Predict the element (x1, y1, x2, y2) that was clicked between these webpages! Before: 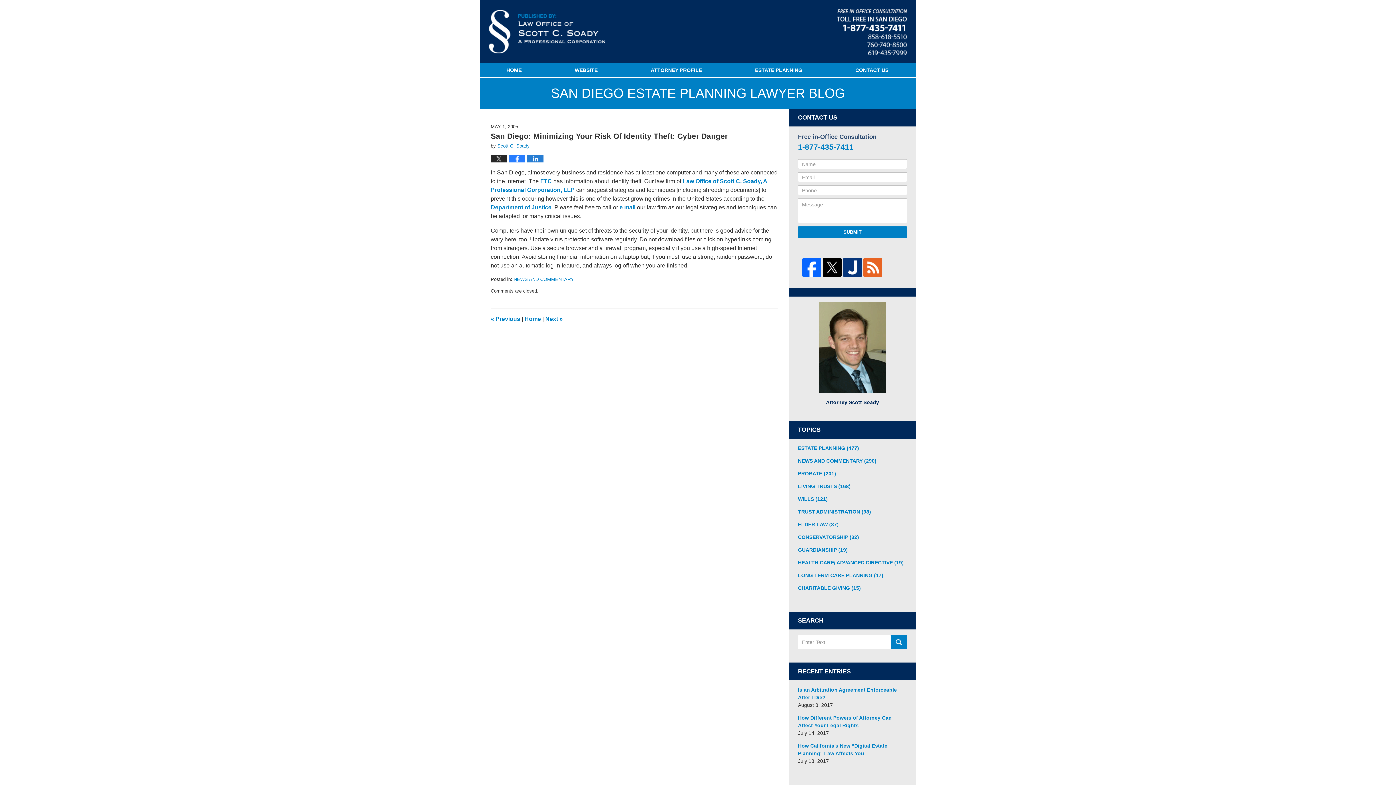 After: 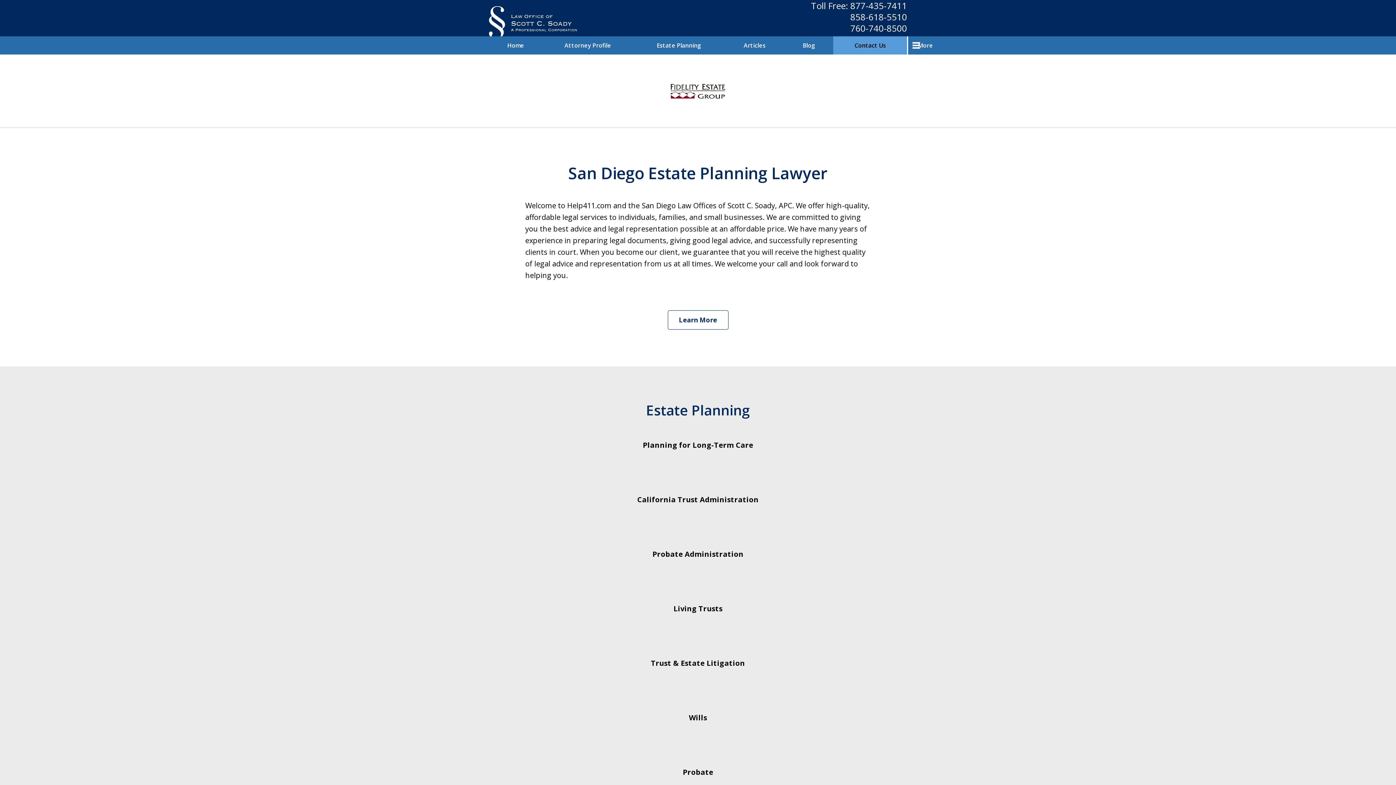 Action: label: Published By Law Offices of Scott C. Soady, APC bbox: (837, 9, 907, 55)